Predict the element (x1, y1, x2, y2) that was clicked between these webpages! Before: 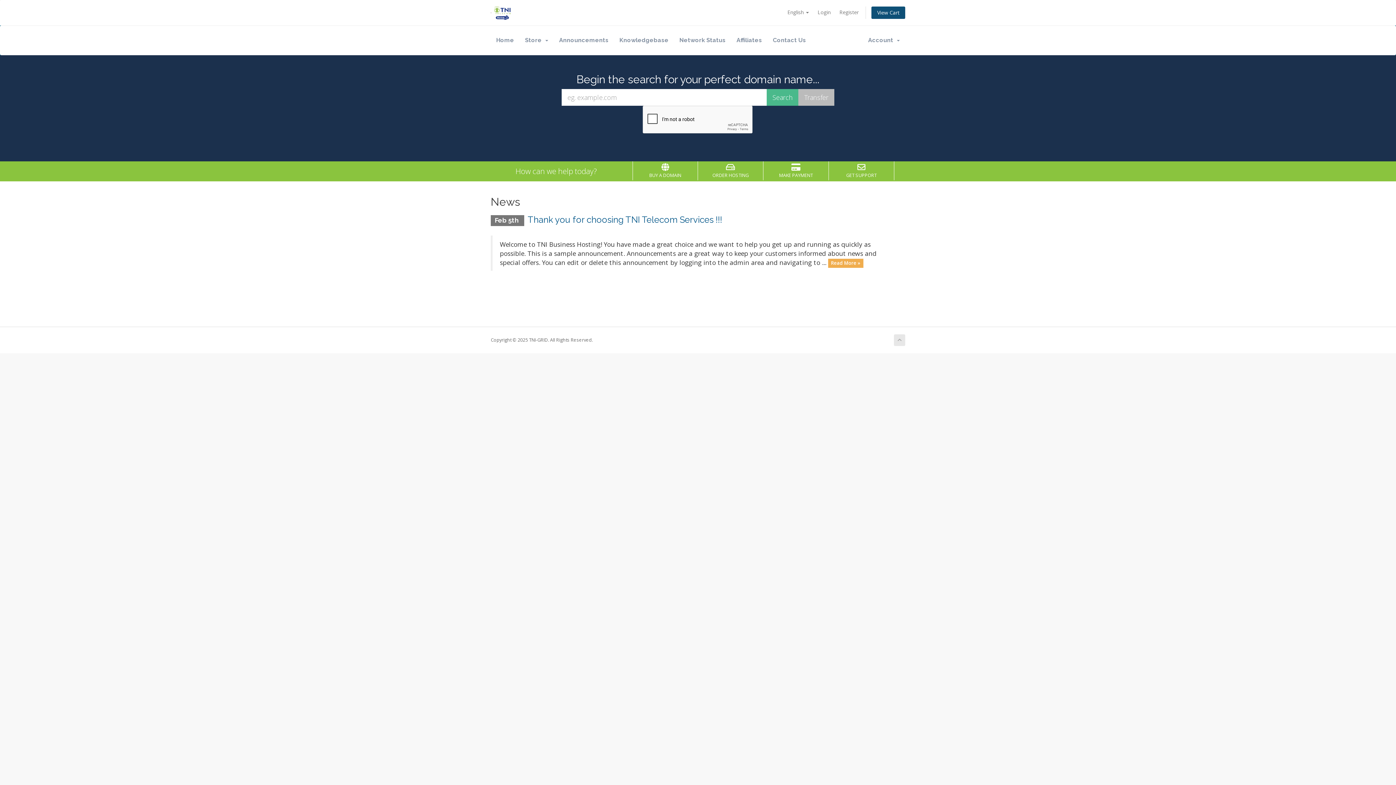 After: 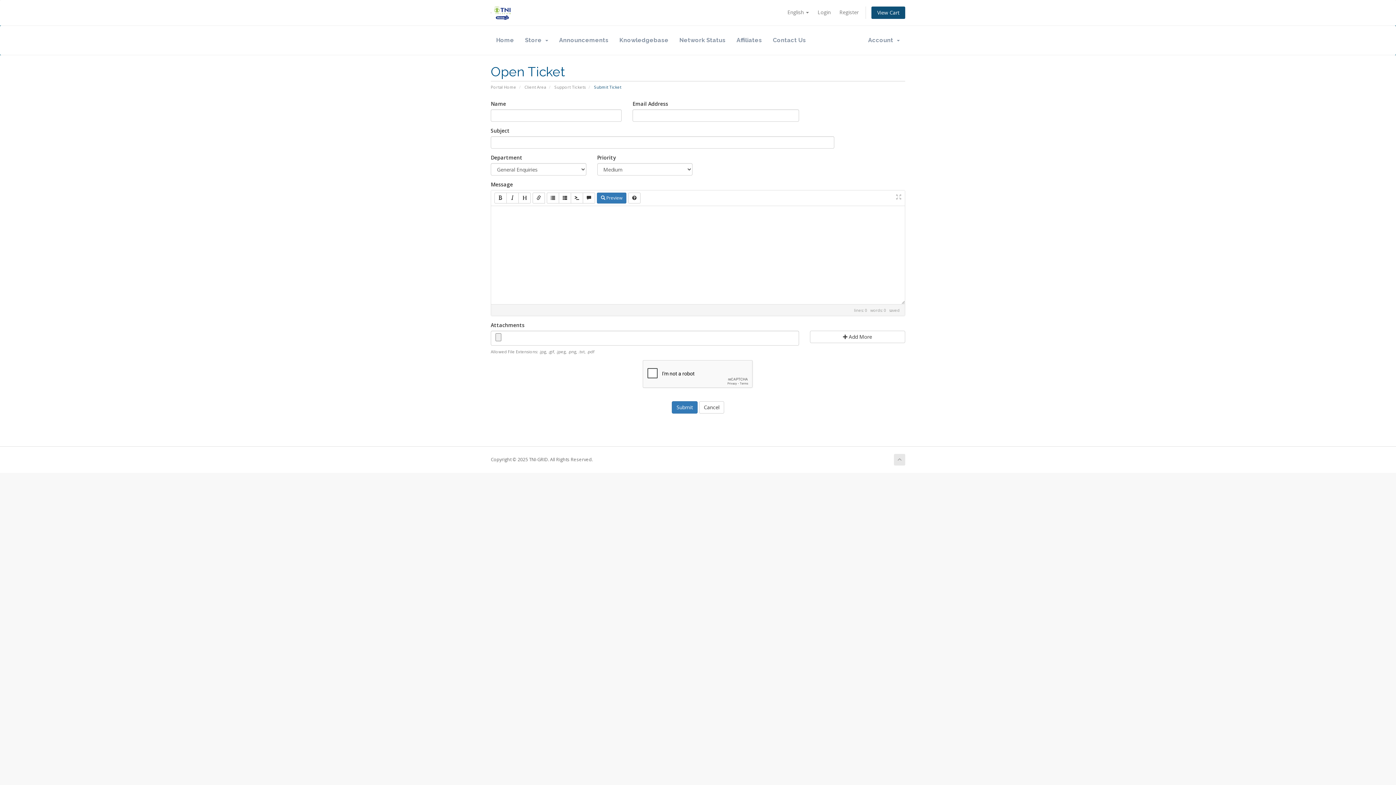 Action: bbox: (830, 163, 893, 178) label: GET SUPPORT